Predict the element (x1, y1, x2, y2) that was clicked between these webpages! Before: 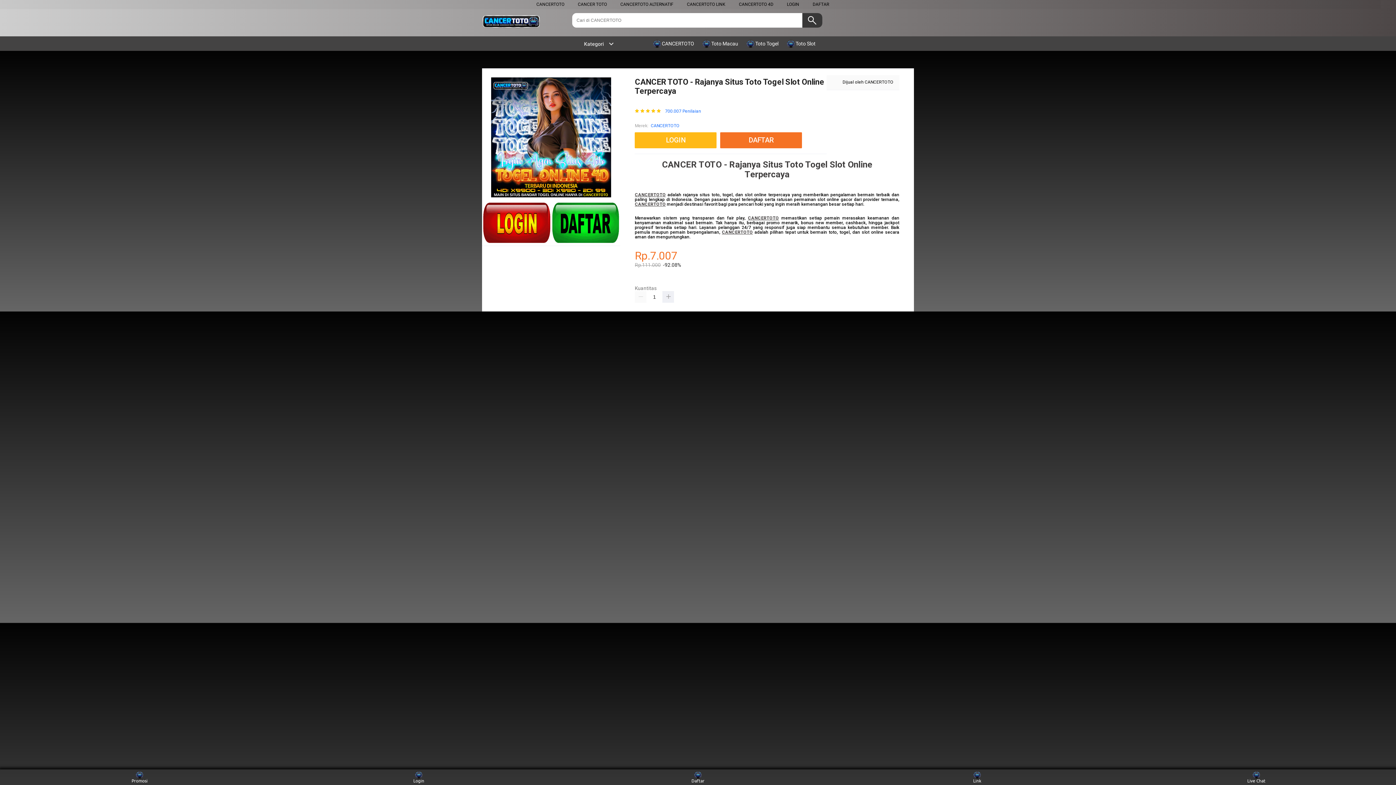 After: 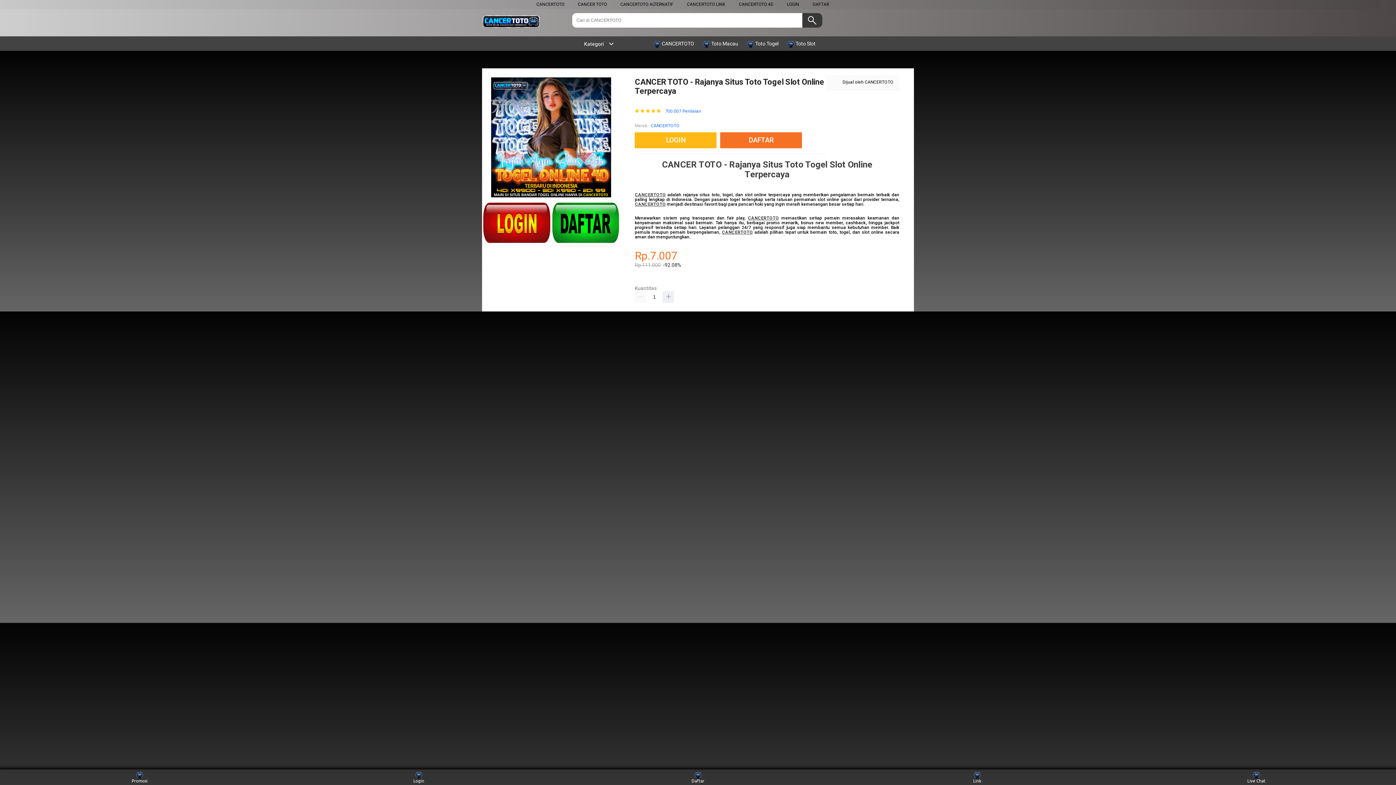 Action: bbox: (748, 215, 779, 220) label: CANCERTOTO